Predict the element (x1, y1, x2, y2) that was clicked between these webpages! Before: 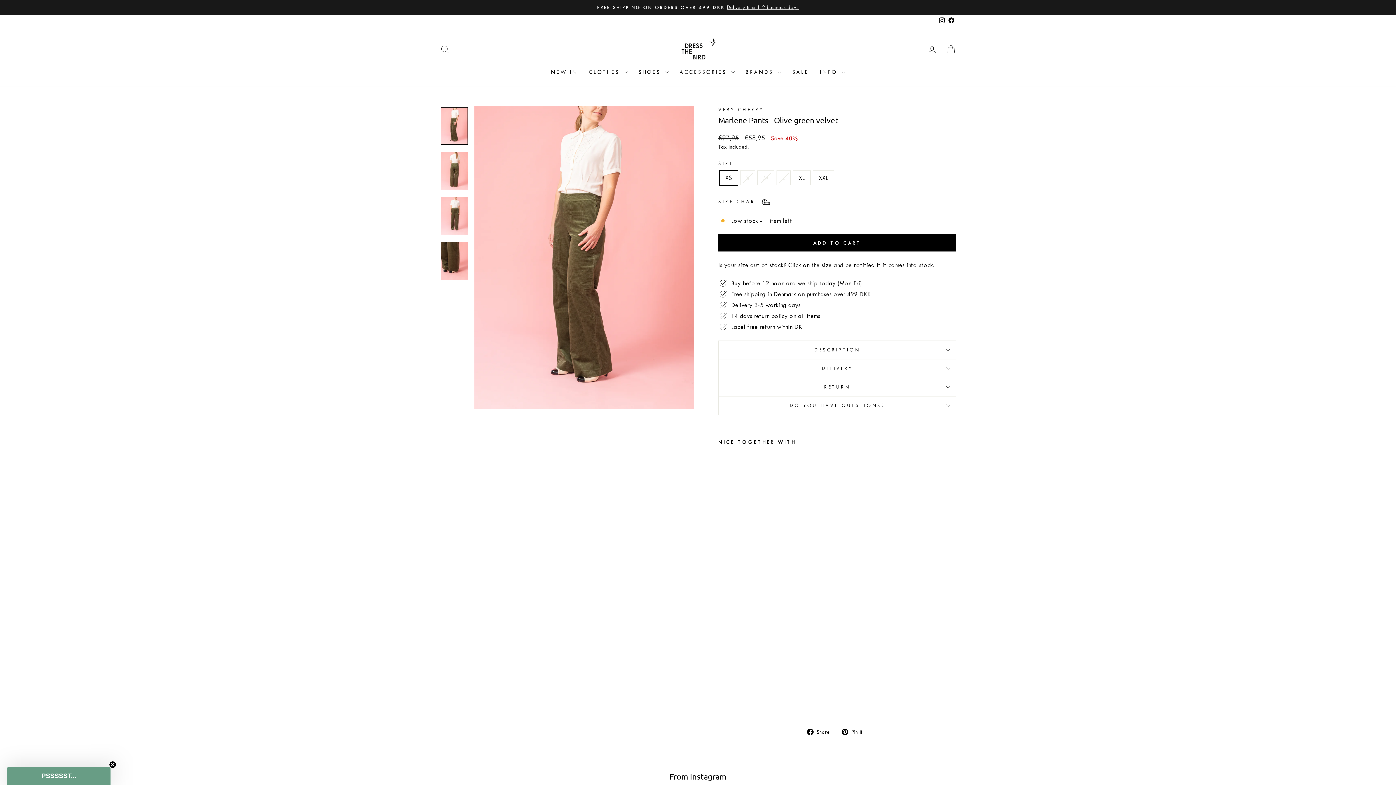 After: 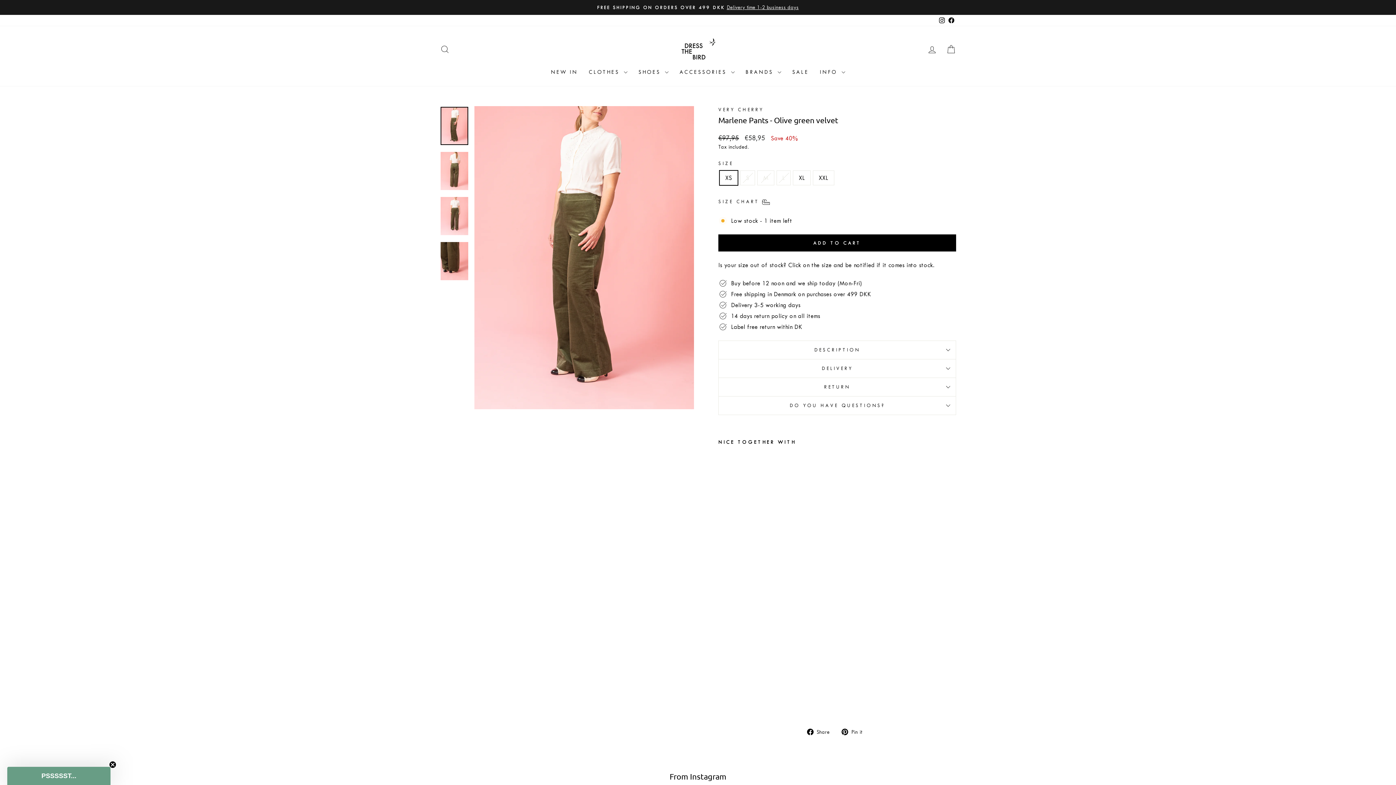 Action: bbox: (440, 106, 468, 145)